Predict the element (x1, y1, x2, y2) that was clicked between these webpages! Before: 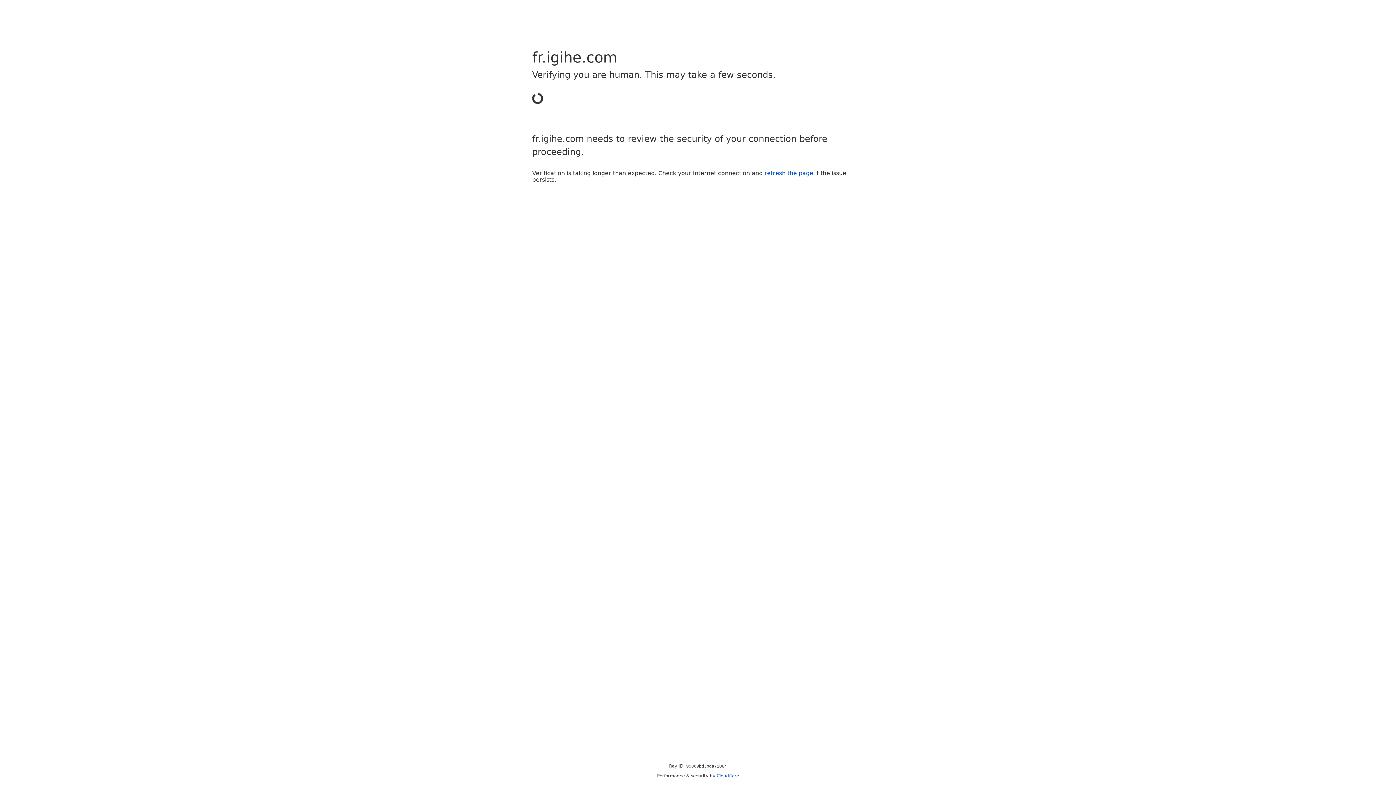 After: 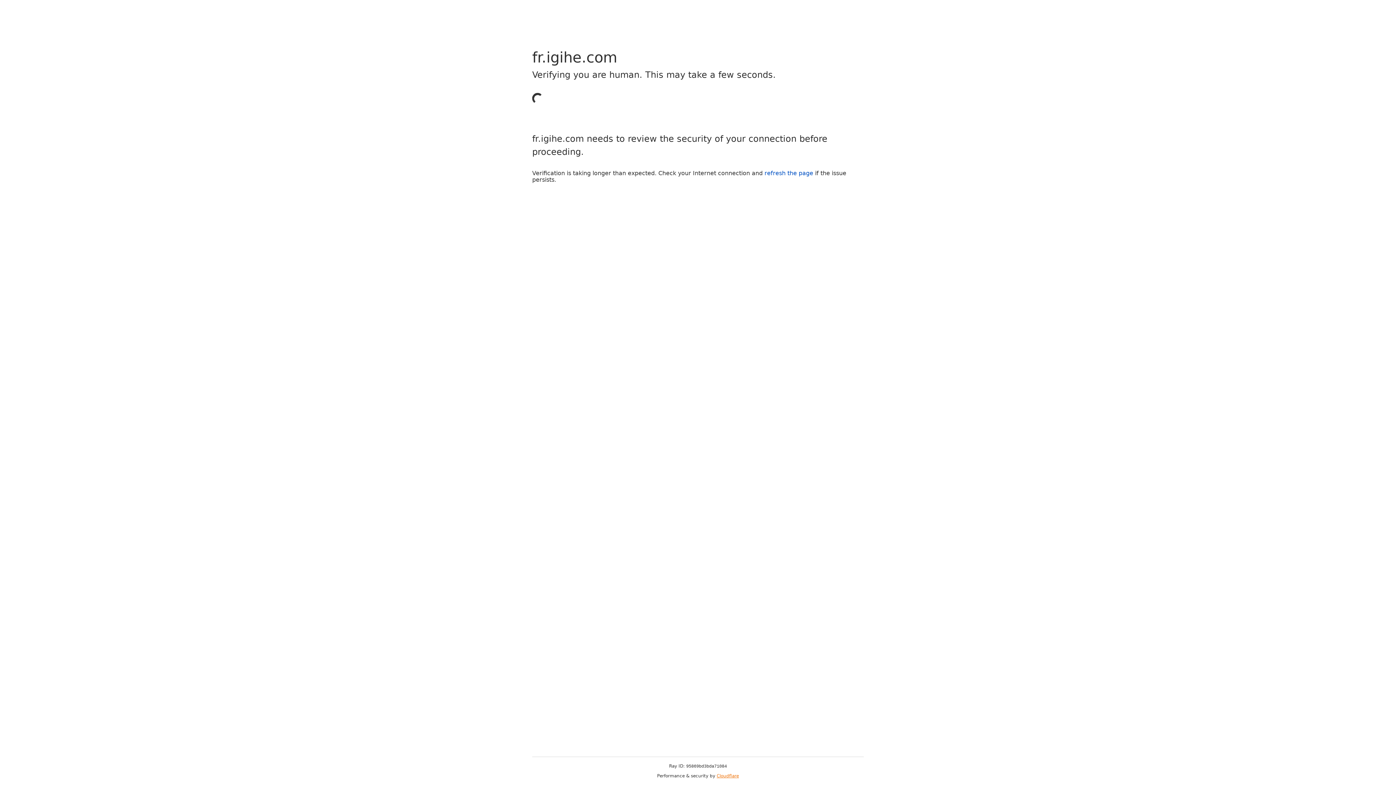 Action: label: Cloudflare bbox: (716, 773, 739, 778)